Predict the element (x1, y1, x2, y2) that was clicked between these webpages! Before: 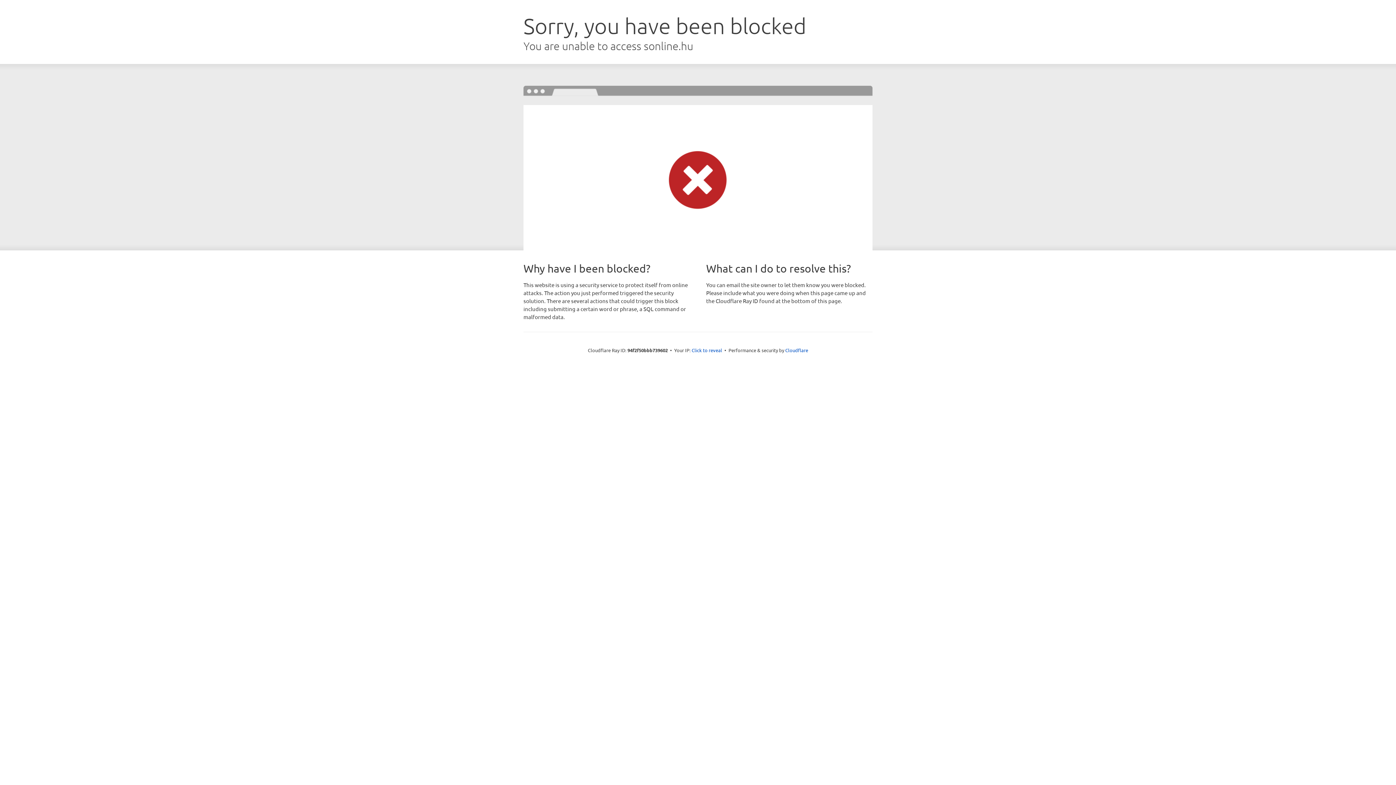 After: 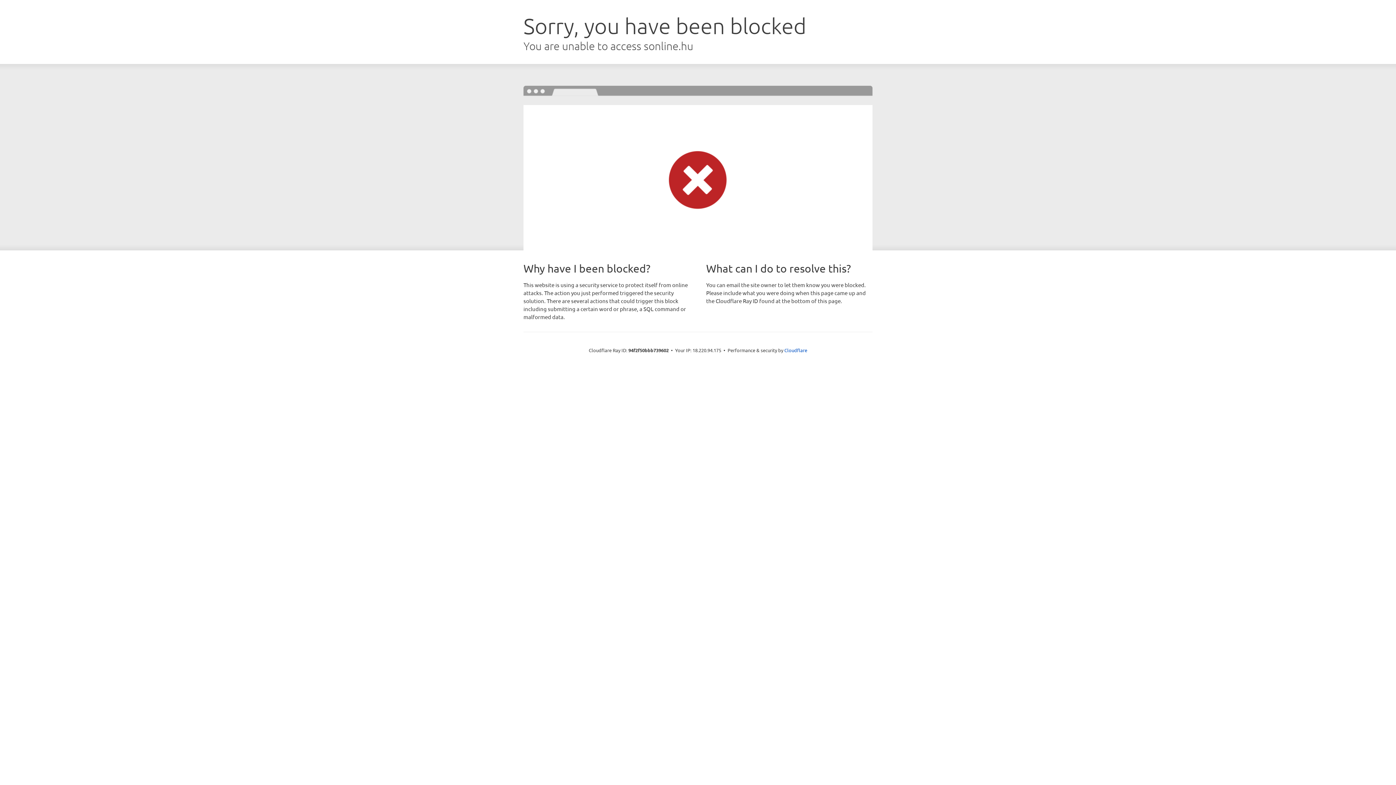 Action: label: Click to reveal bbox: (691, 346, 722, 353)